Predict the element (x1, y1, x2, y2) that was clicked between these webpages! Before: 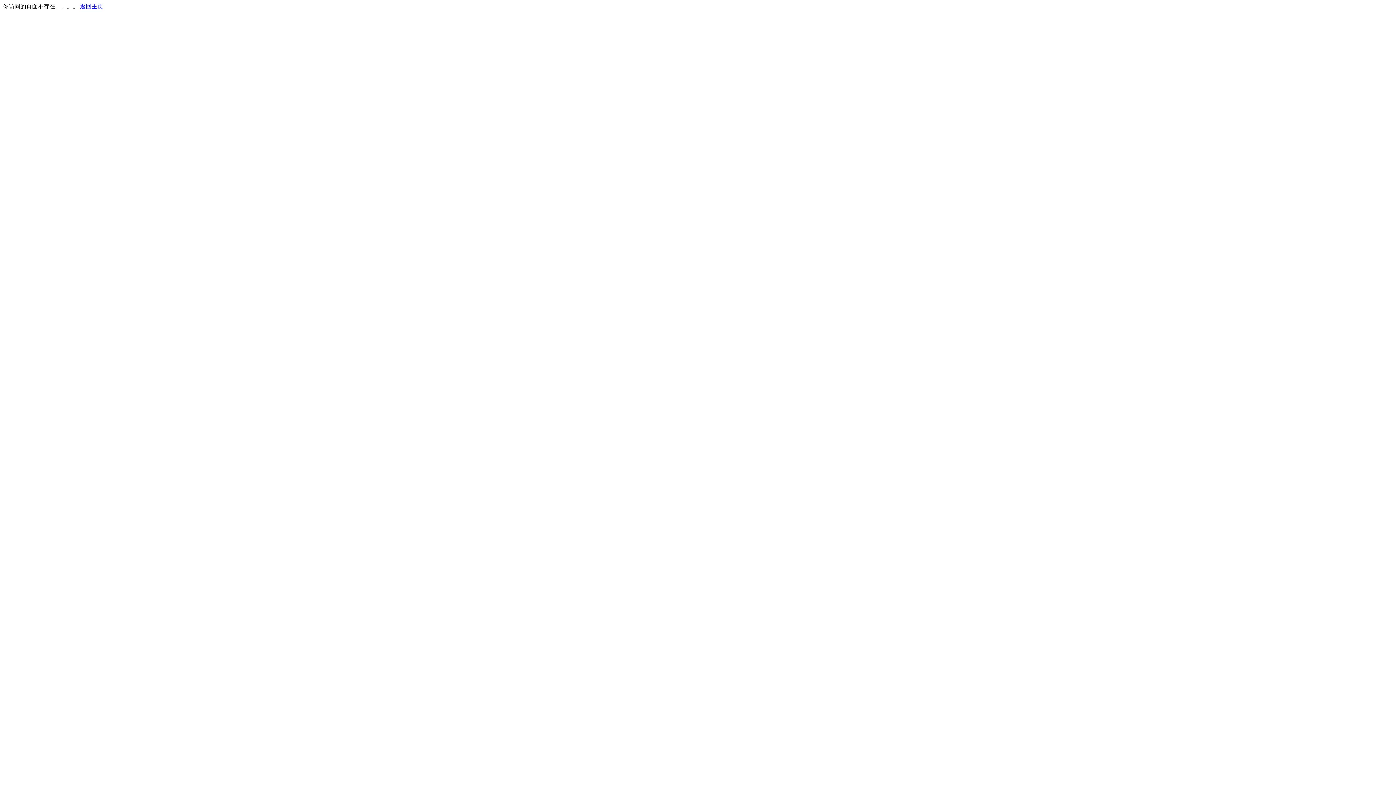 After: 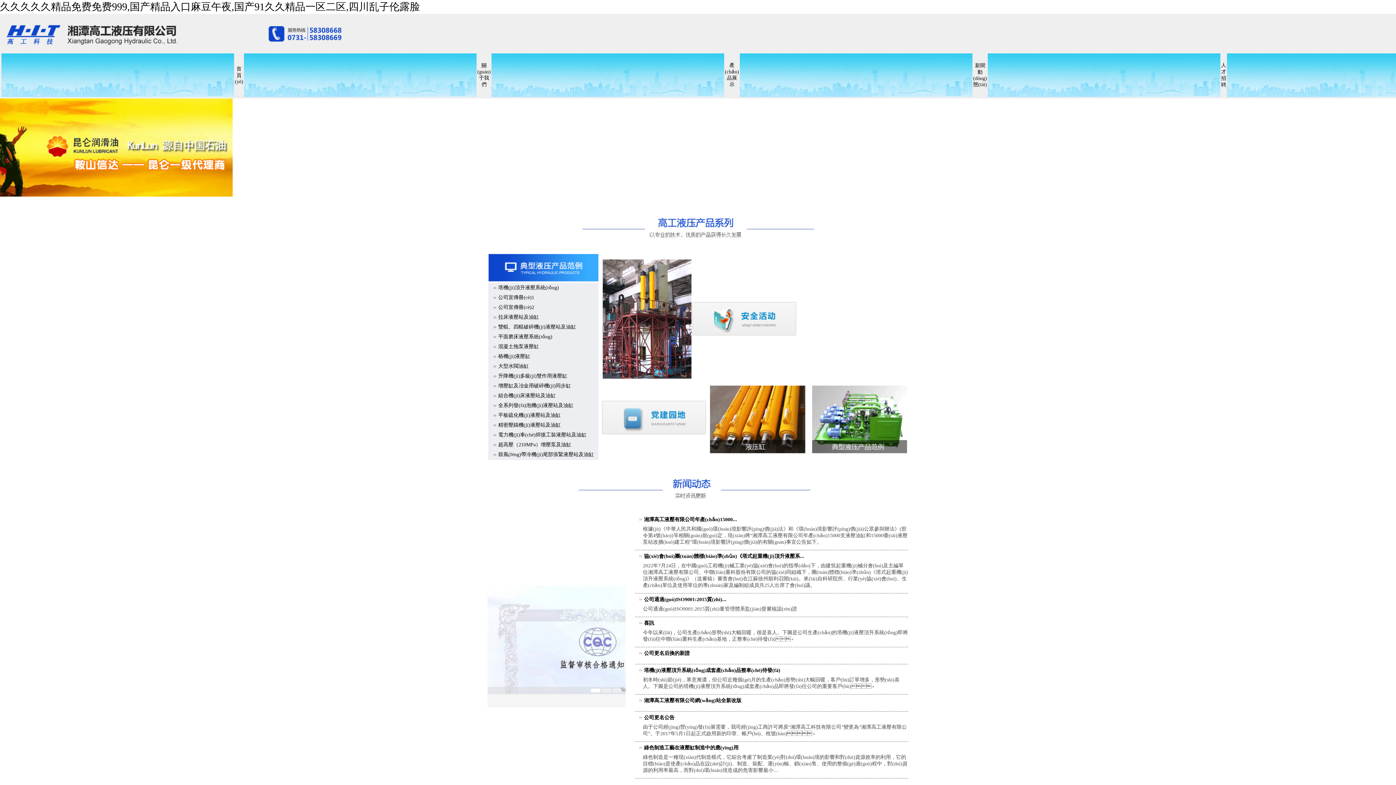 Action: bbox: (80, 3, 103, 9) label: 返回主页